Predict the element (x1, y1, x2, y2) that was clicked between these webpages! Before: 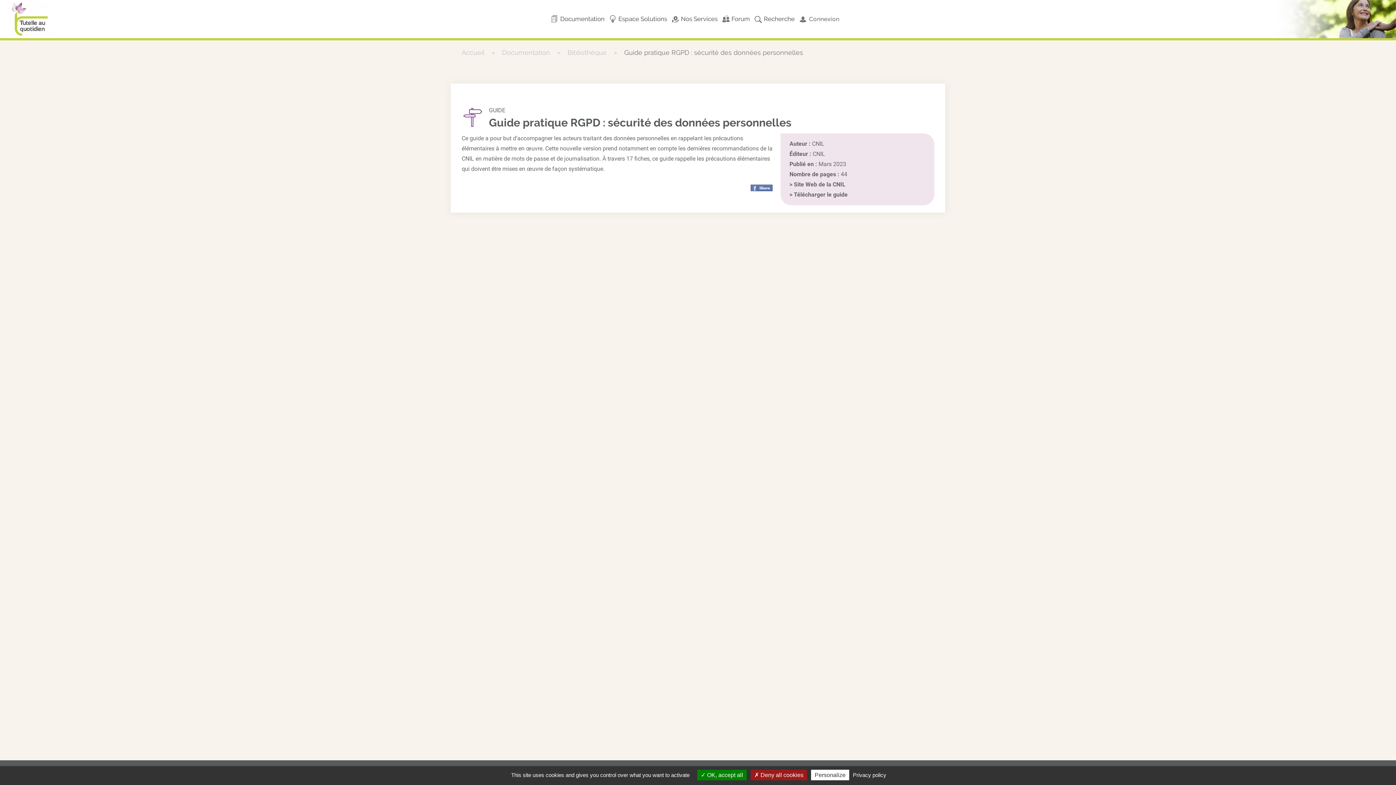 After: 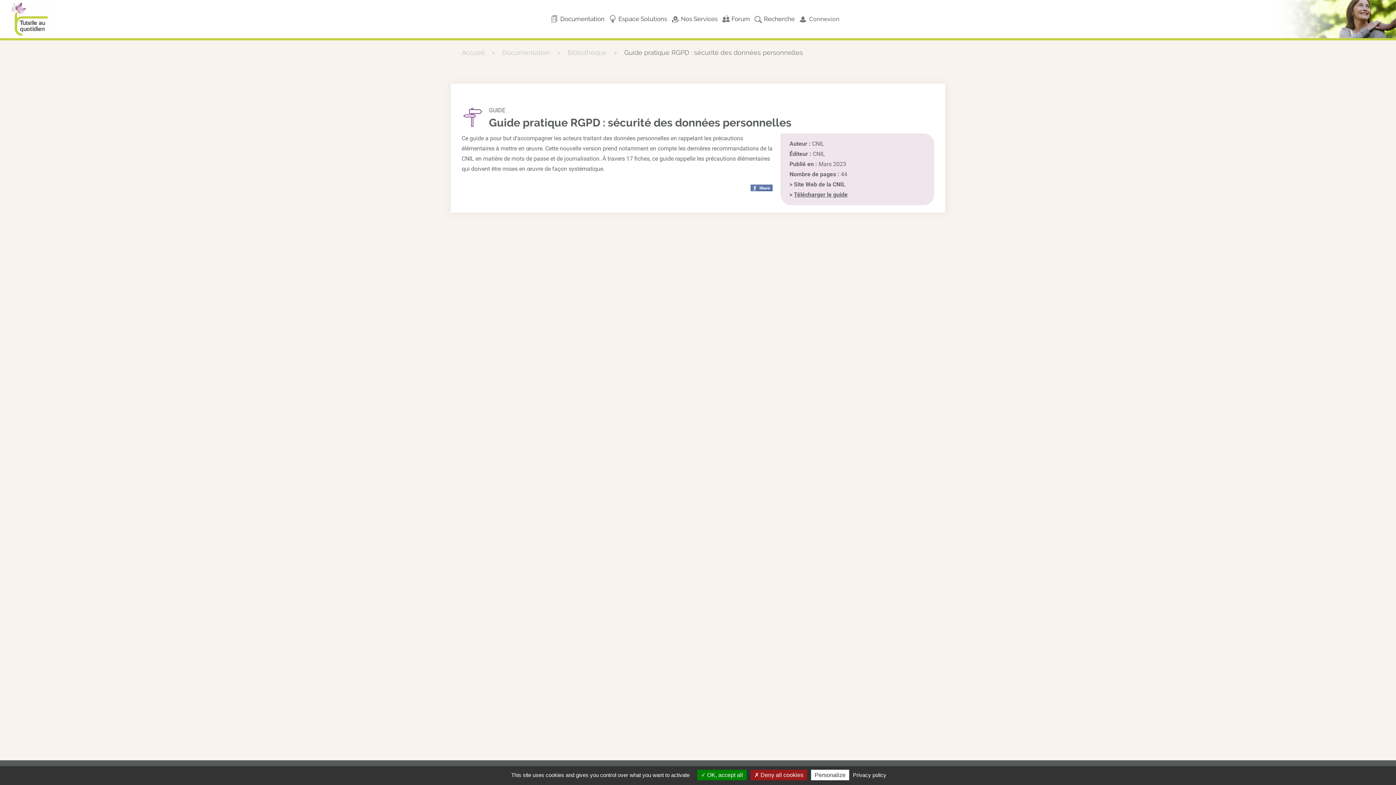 Action: bbox: (794, 191, 847, 198) label: Télécharger le guide